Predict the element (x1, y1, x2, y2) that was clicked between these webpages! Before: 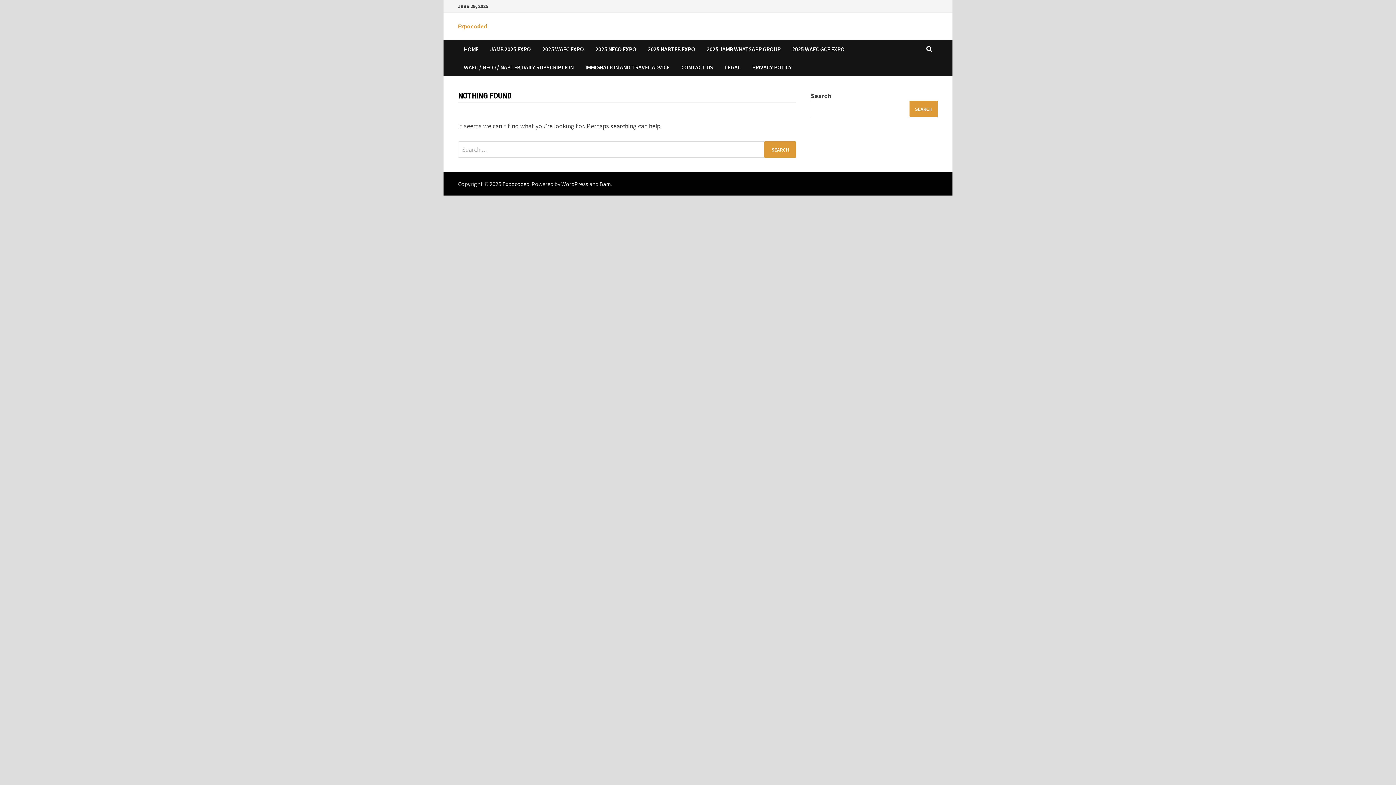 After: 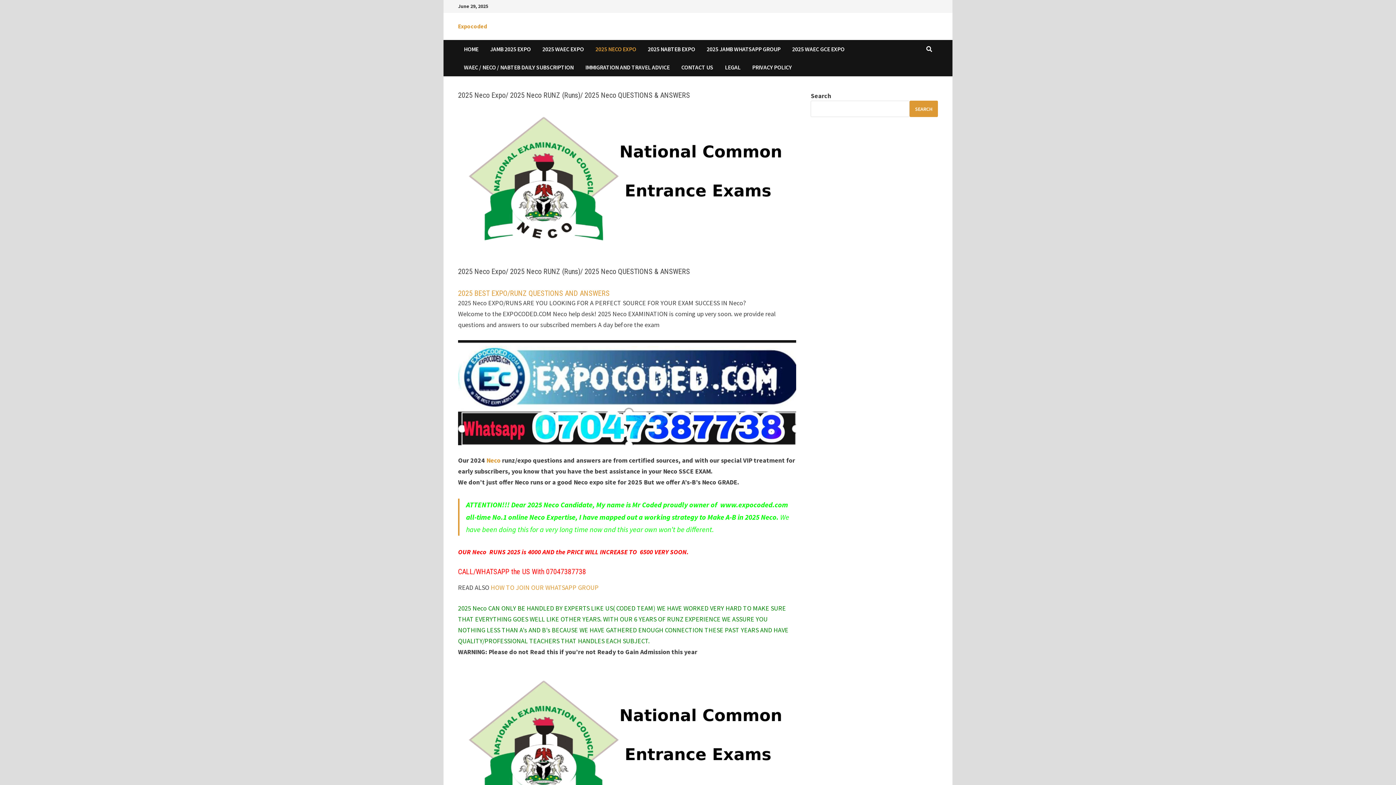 Action: label: 2025 NECO EXPO bbox: (589, 40, 642, 58)